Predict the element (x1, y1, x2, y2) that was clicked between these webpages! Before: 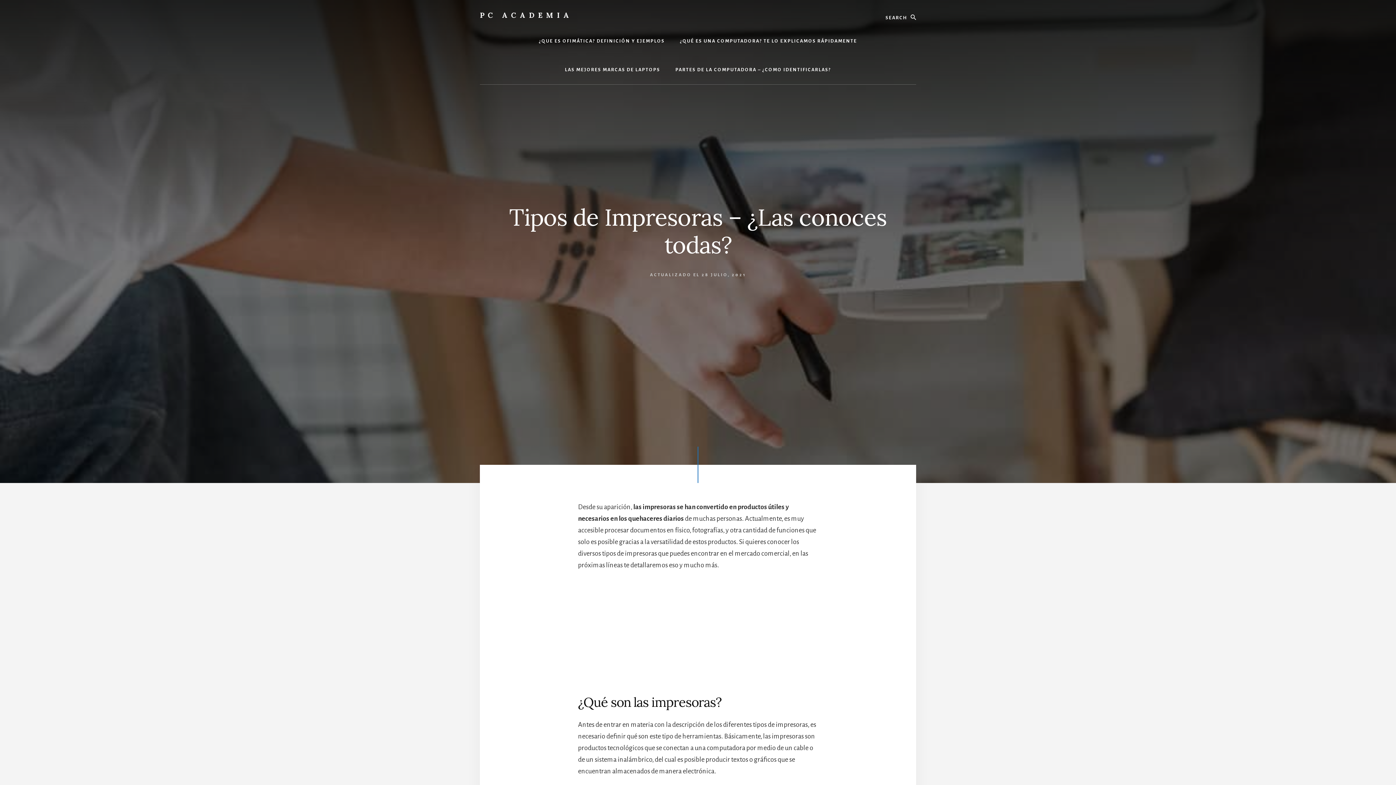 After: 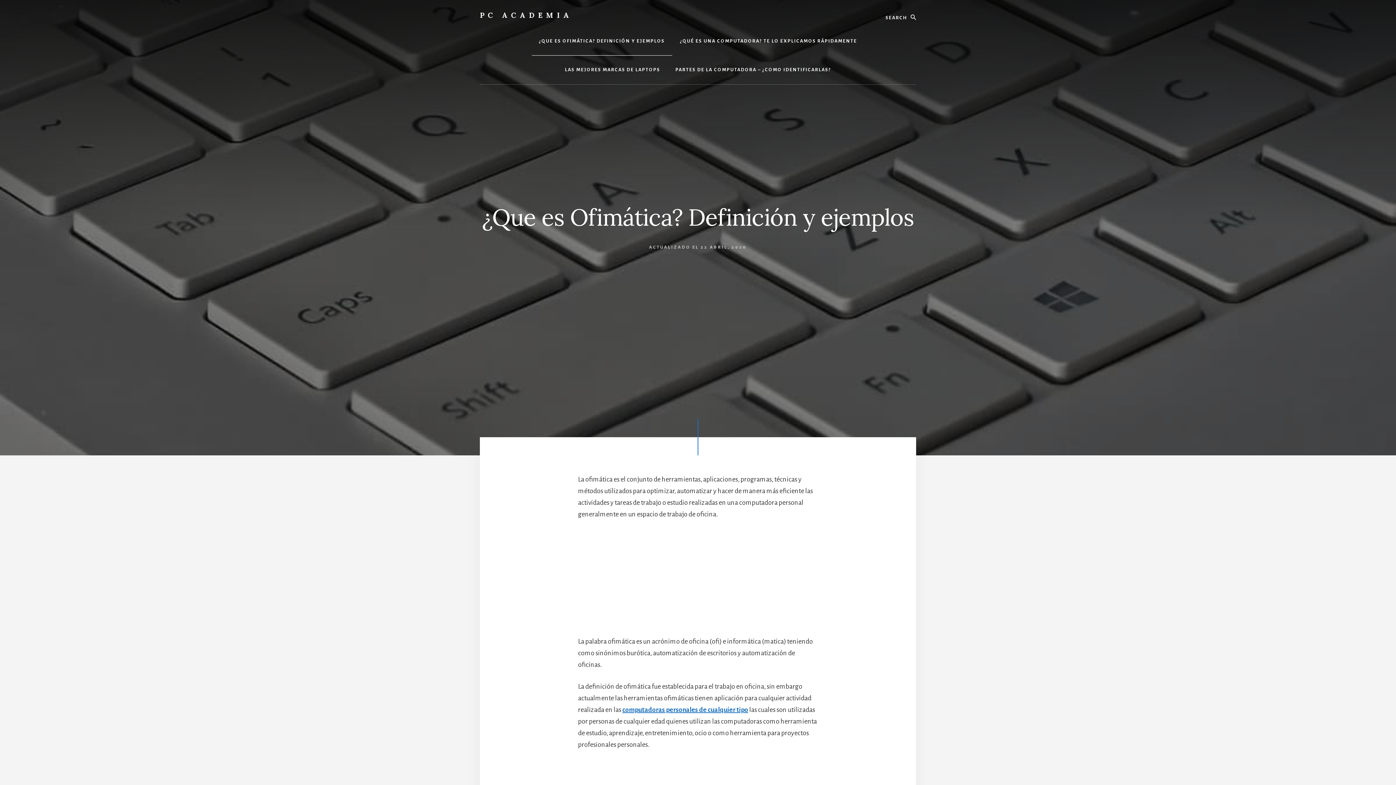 Action: label: ¿QUE ES OFIMÁTICA? DEFINICIÓN Y EJEMPLOS bbox: (531, 26, 672, 55)